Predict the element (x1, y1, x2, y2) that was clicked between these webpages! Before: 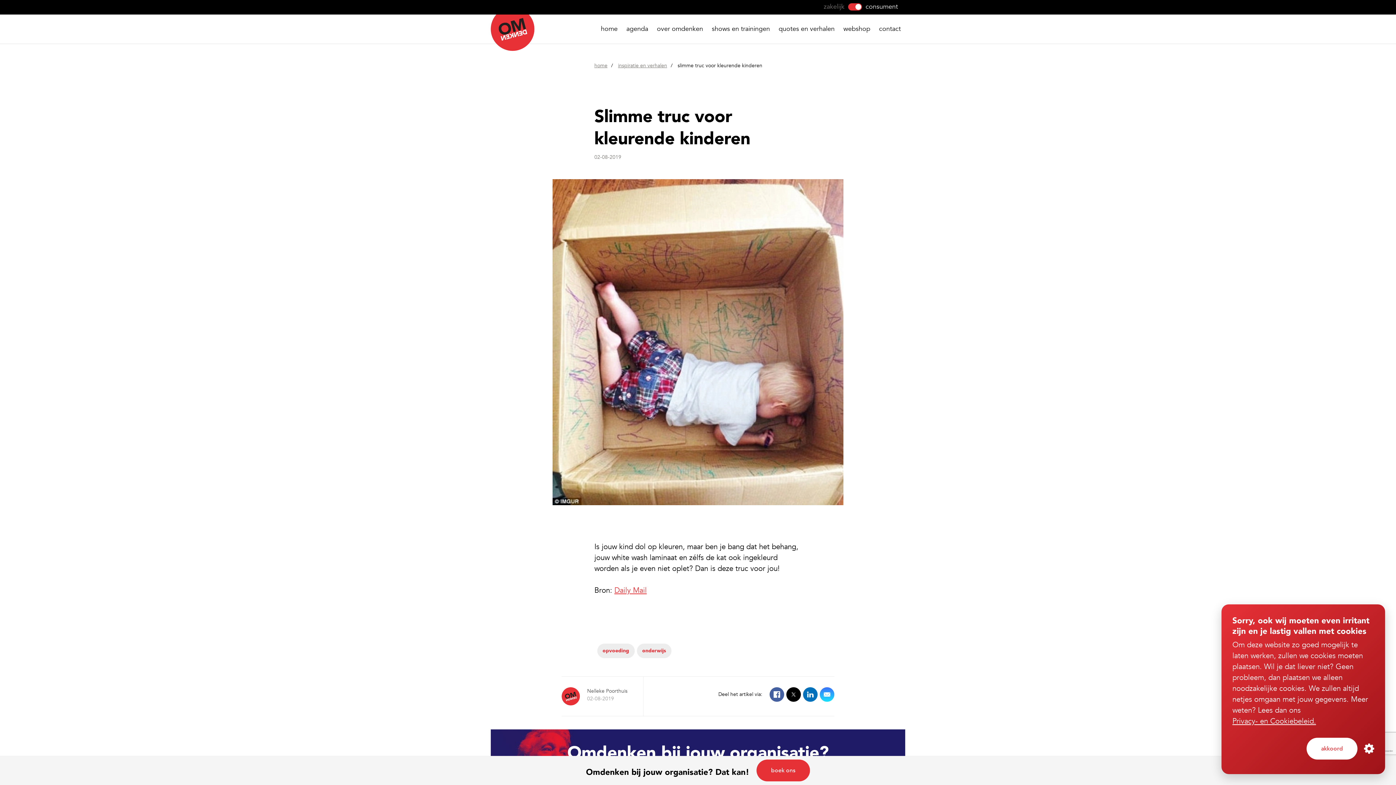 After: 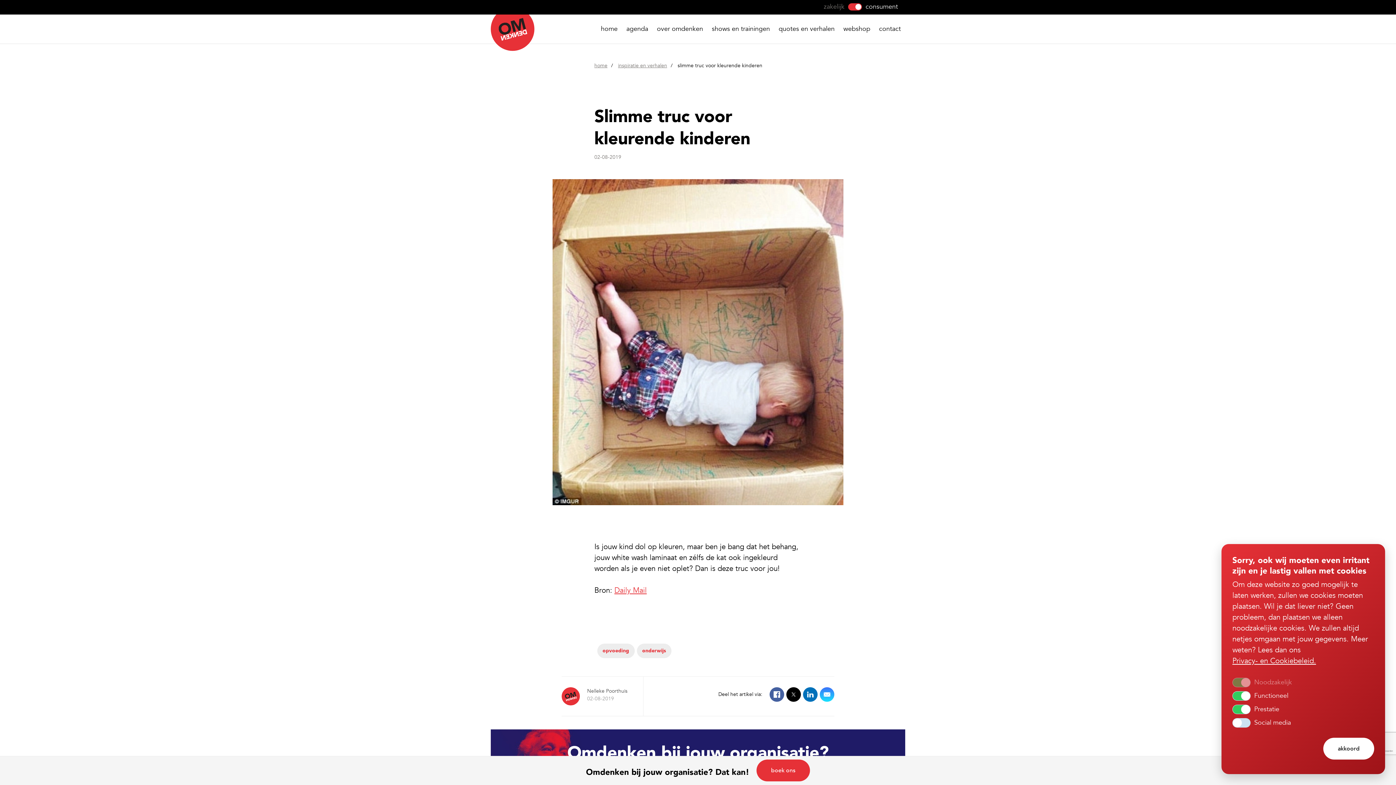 Action: bbox: (1364, 744, 1374, 754)